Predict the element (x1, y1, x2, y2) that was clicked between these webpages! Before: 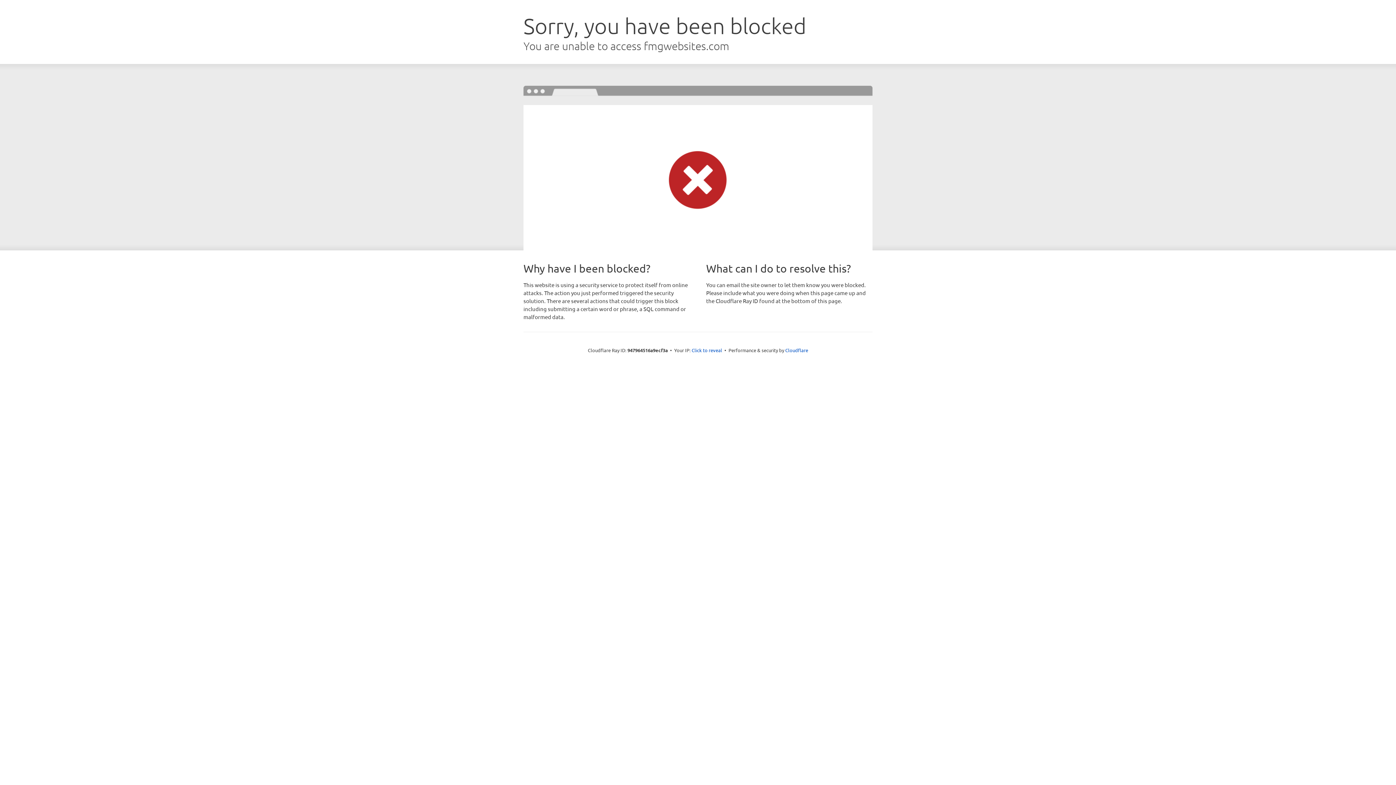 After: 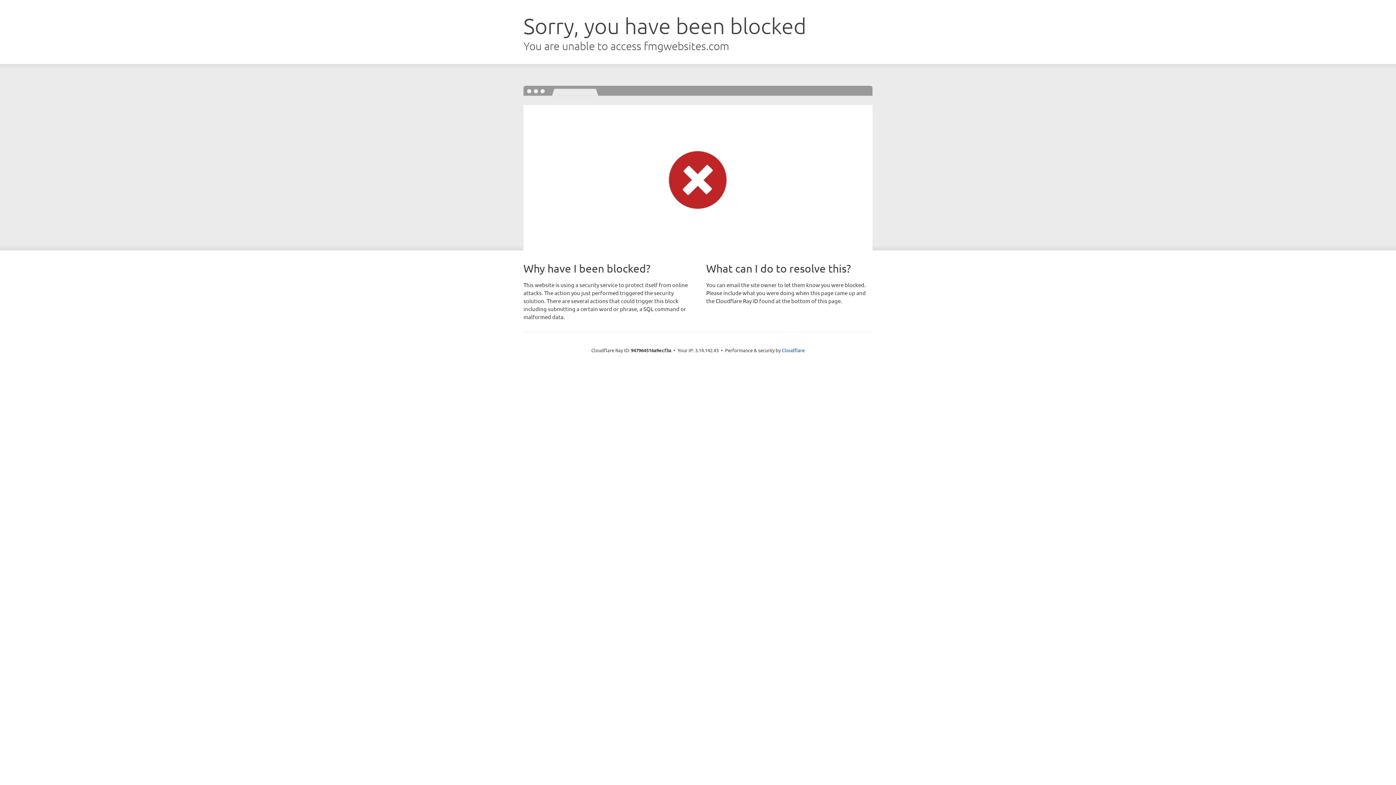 Action: label: Click to reveal bbox: (691, 346, 722, 353)